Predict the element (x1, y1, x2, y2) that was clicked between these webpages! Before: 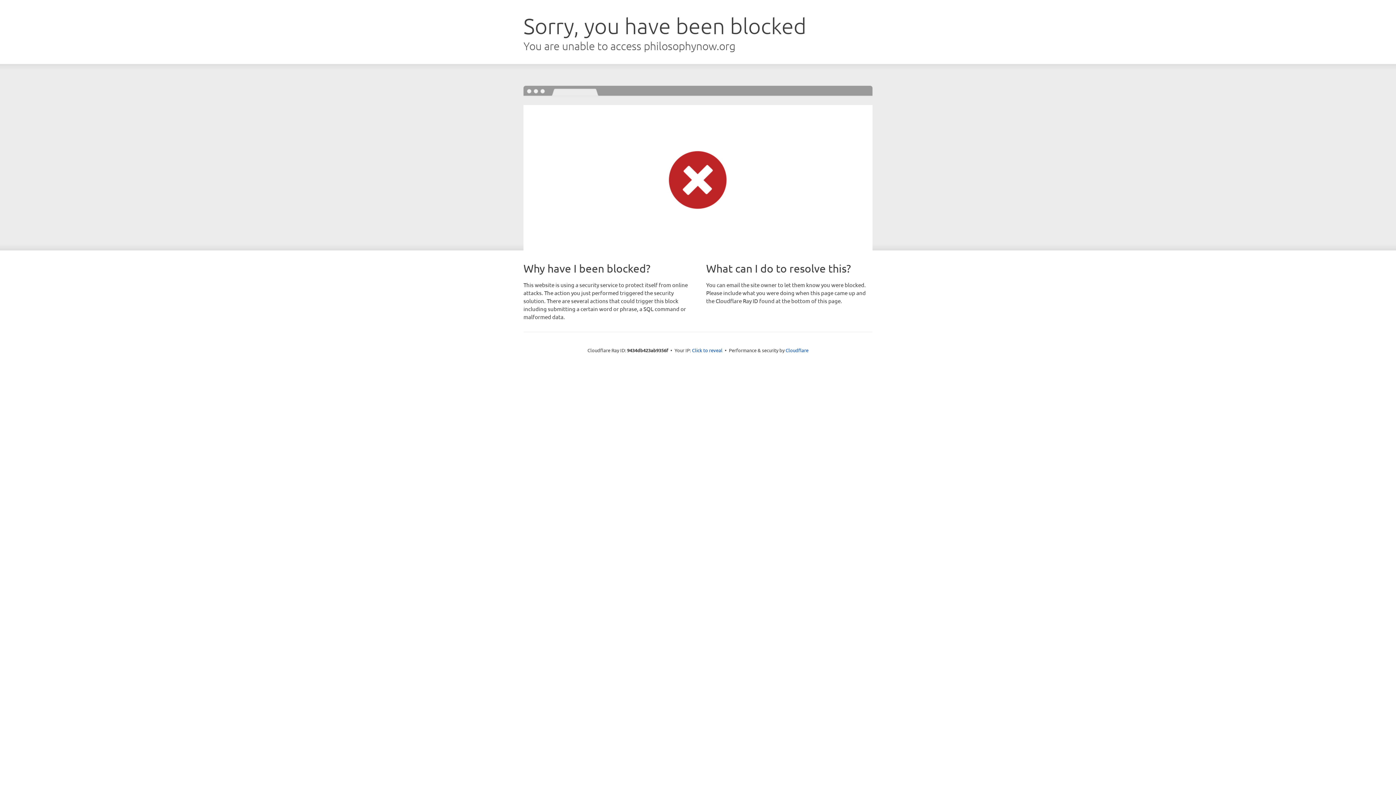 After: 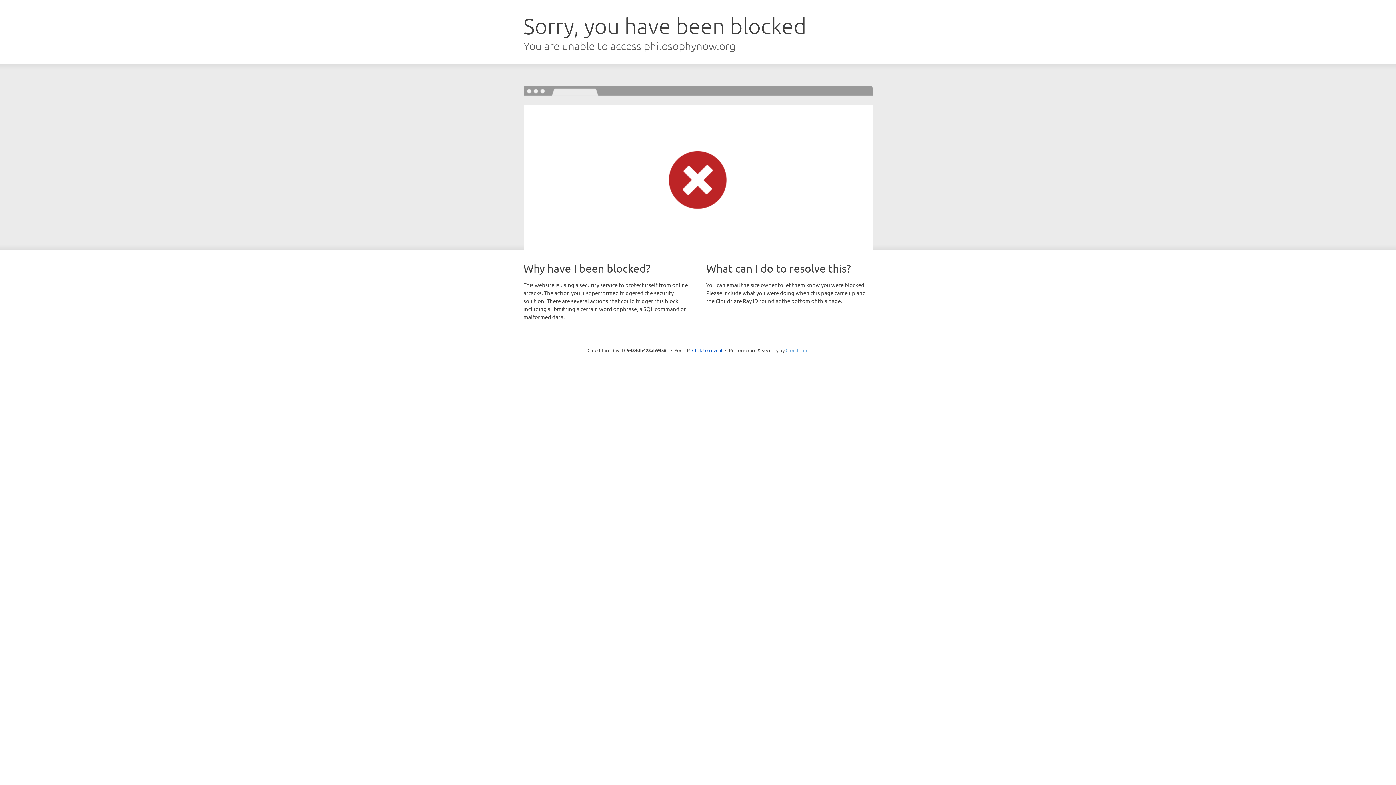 Action: bbox: (785, 347, 808, 353) label: Cloudflare